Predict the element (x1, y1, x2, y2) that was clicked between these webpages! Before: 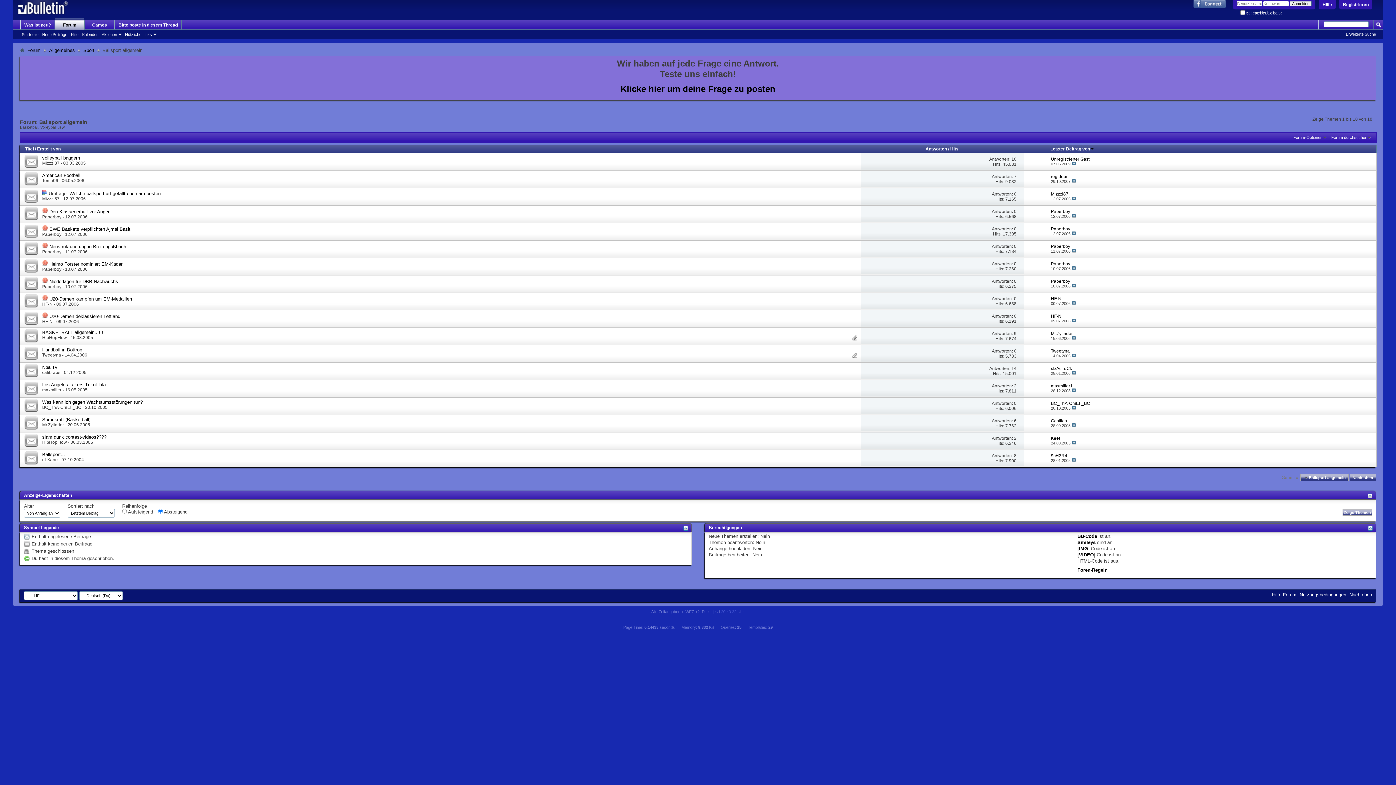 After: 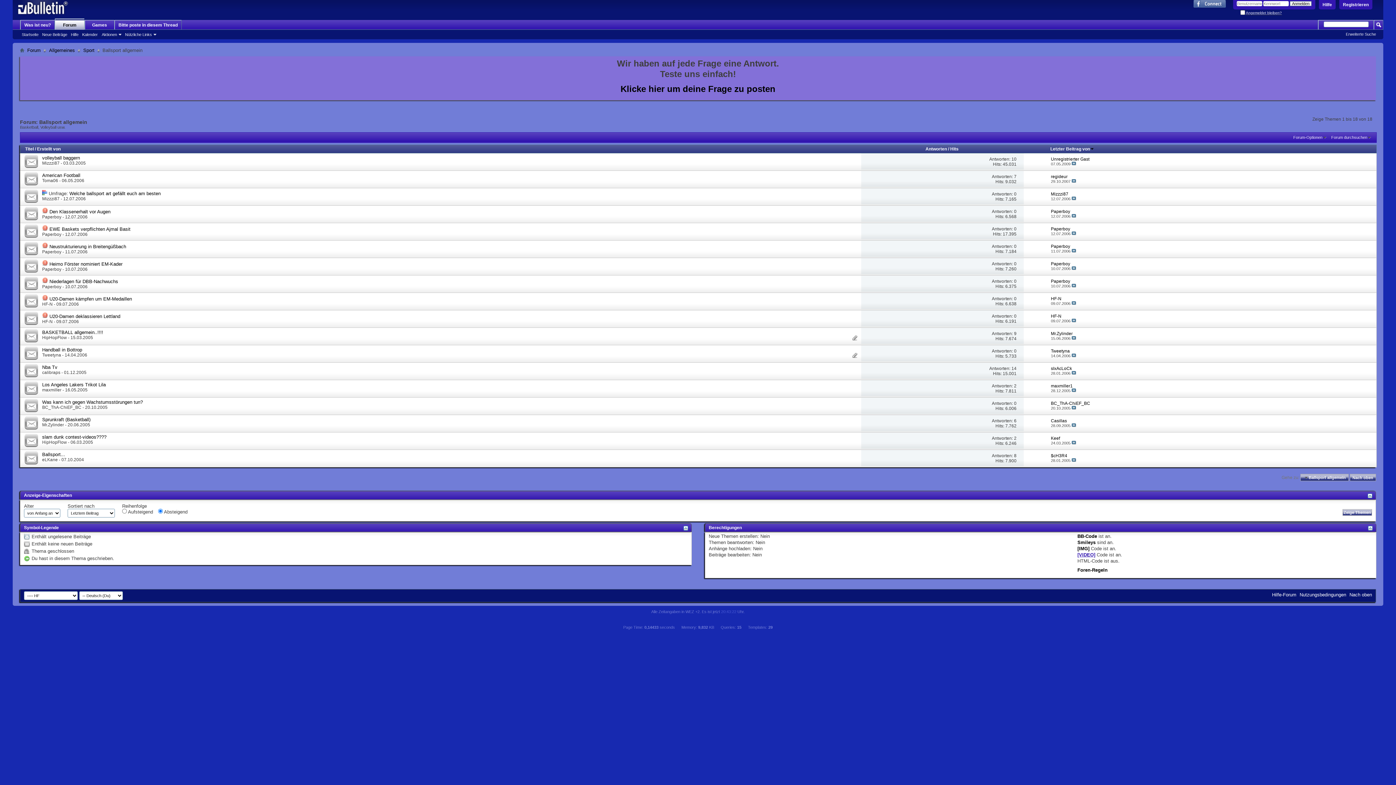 Action: bbox: (1077, 552, 1095, 557) label: [VIDEO]